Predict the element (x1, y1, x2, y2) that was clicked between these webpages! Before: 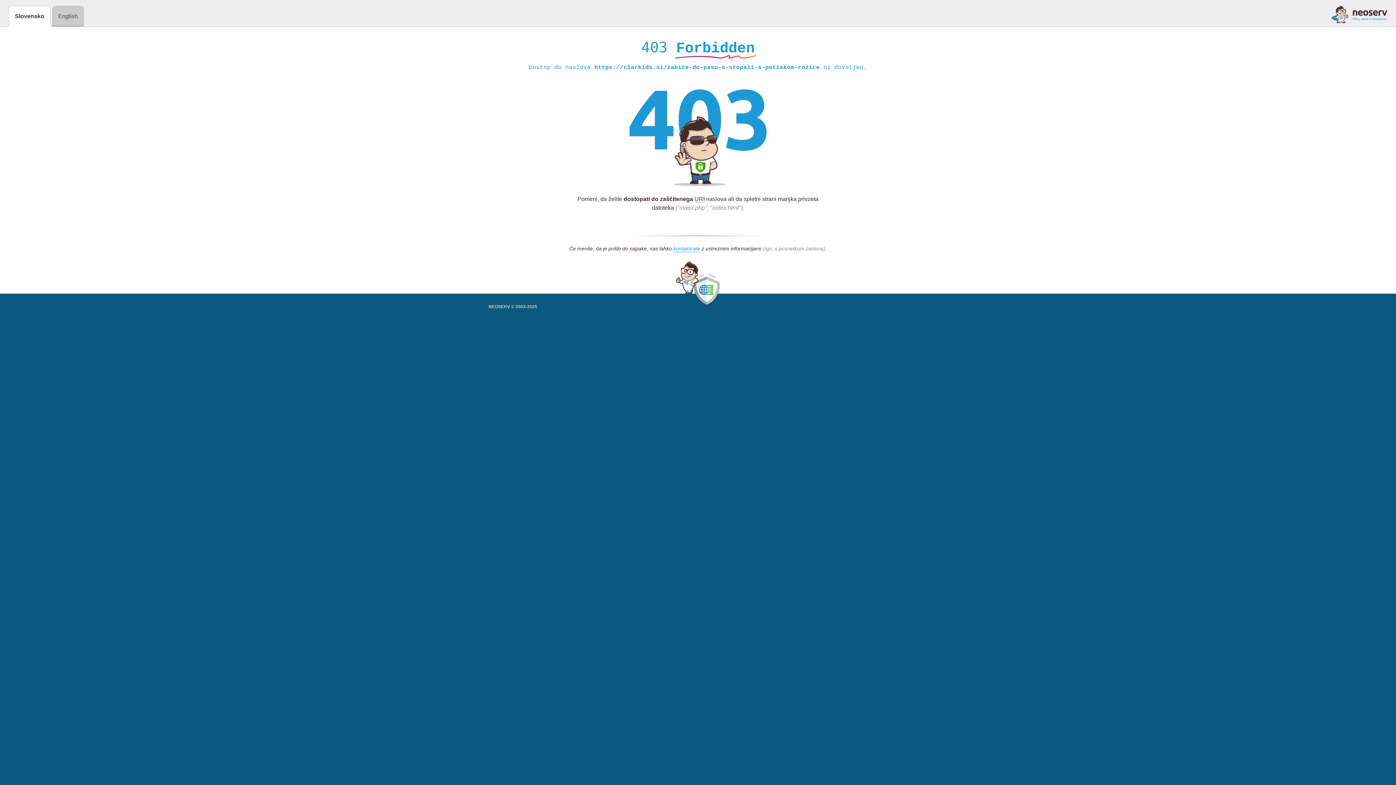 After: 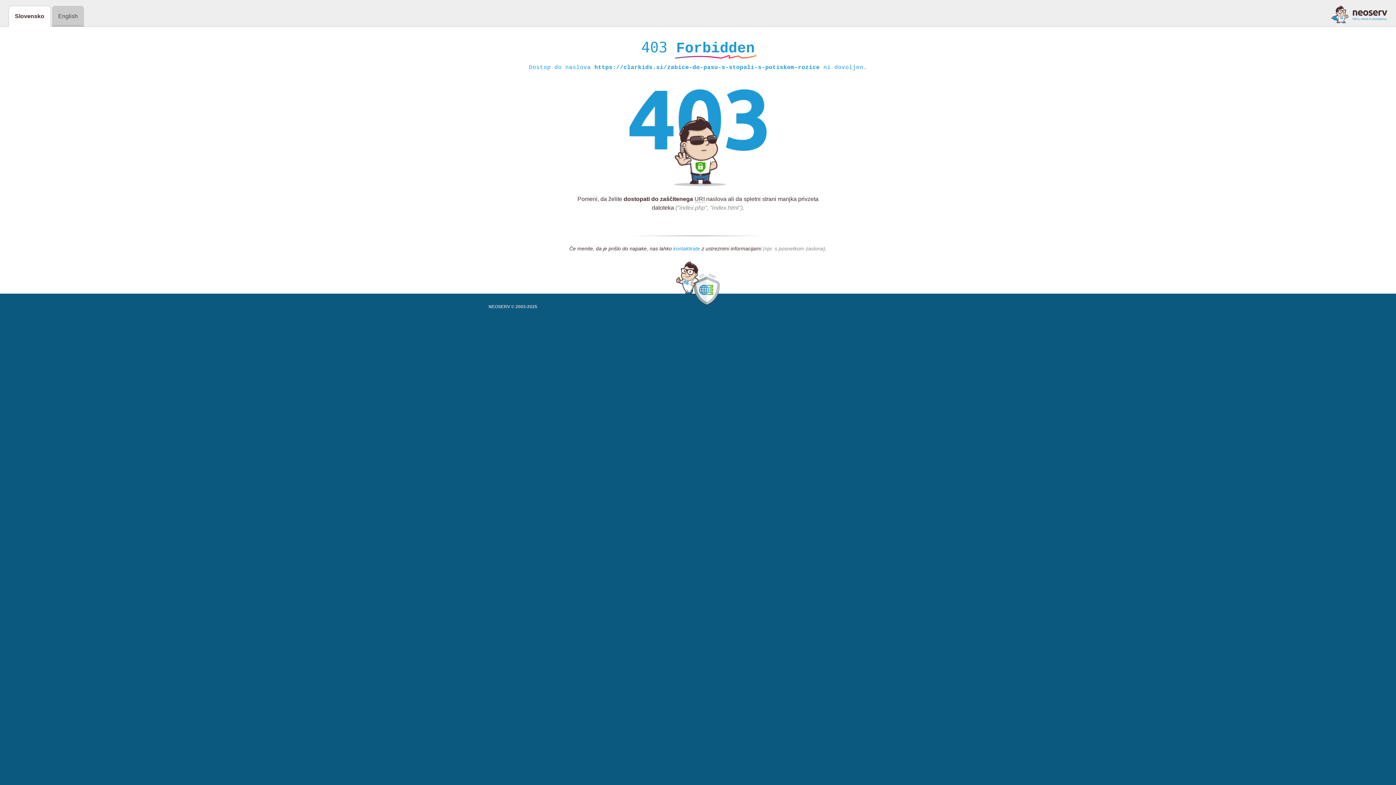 Action: bbox: (673, 245, 700, 252) label: kontaktirate